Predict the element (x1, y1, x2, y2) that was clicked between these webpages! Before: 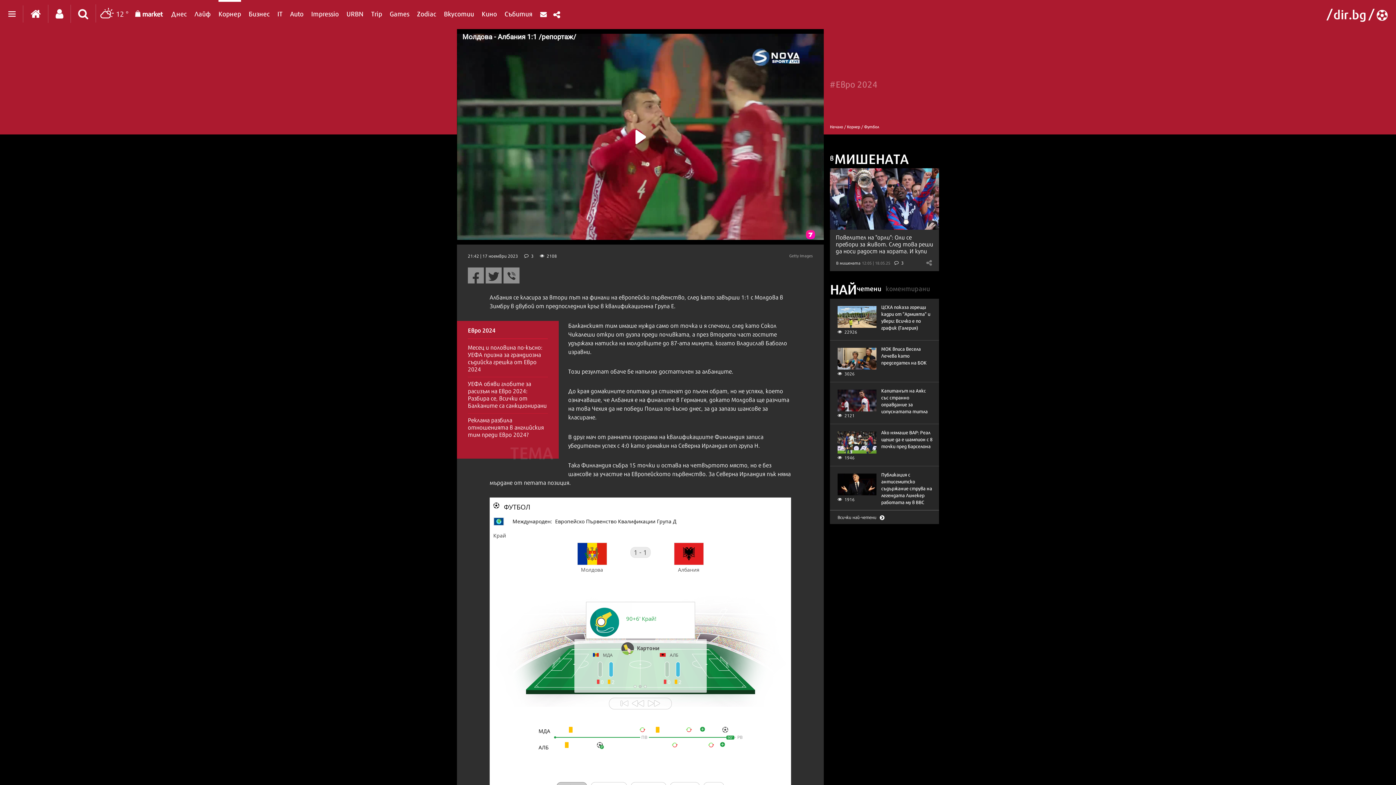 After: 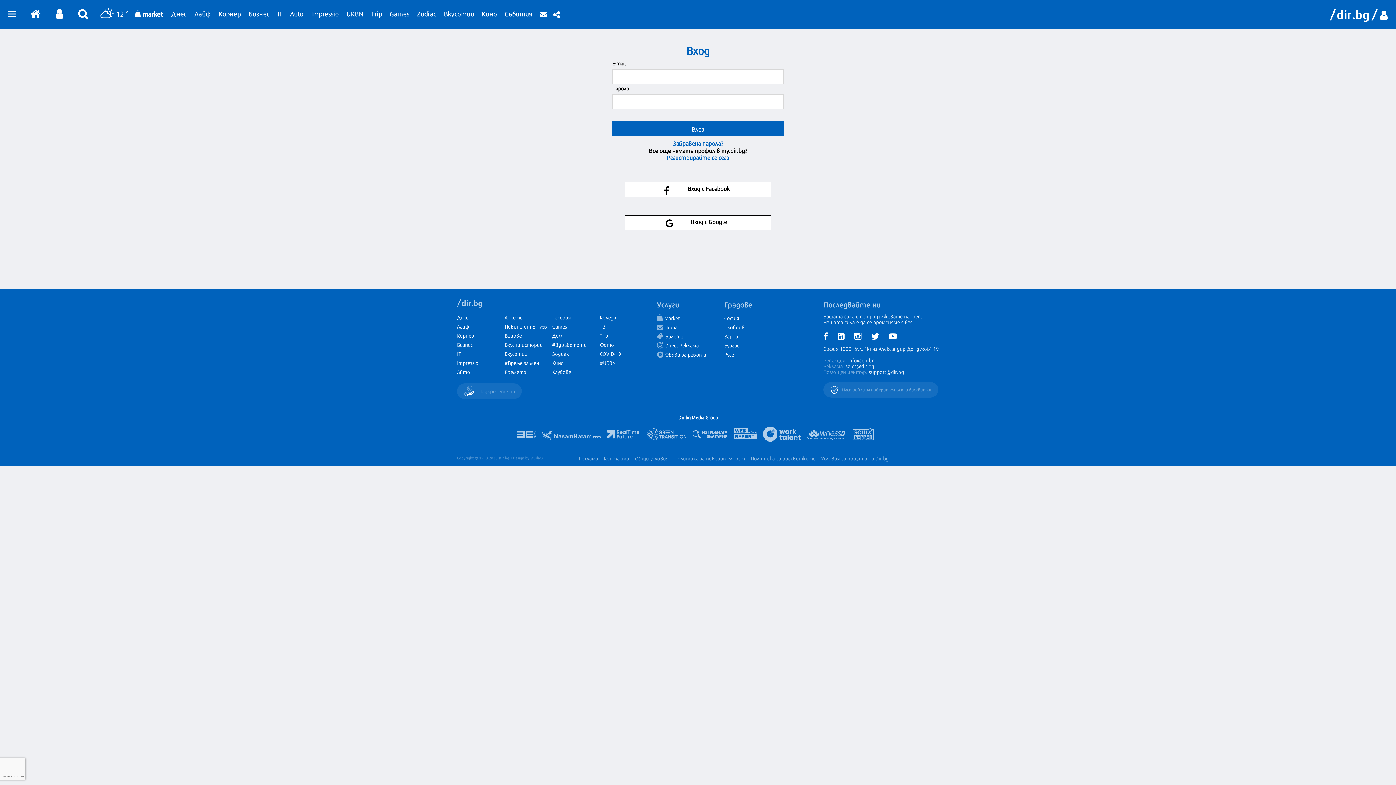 Action: bbox: (48, 4, 70, 22)